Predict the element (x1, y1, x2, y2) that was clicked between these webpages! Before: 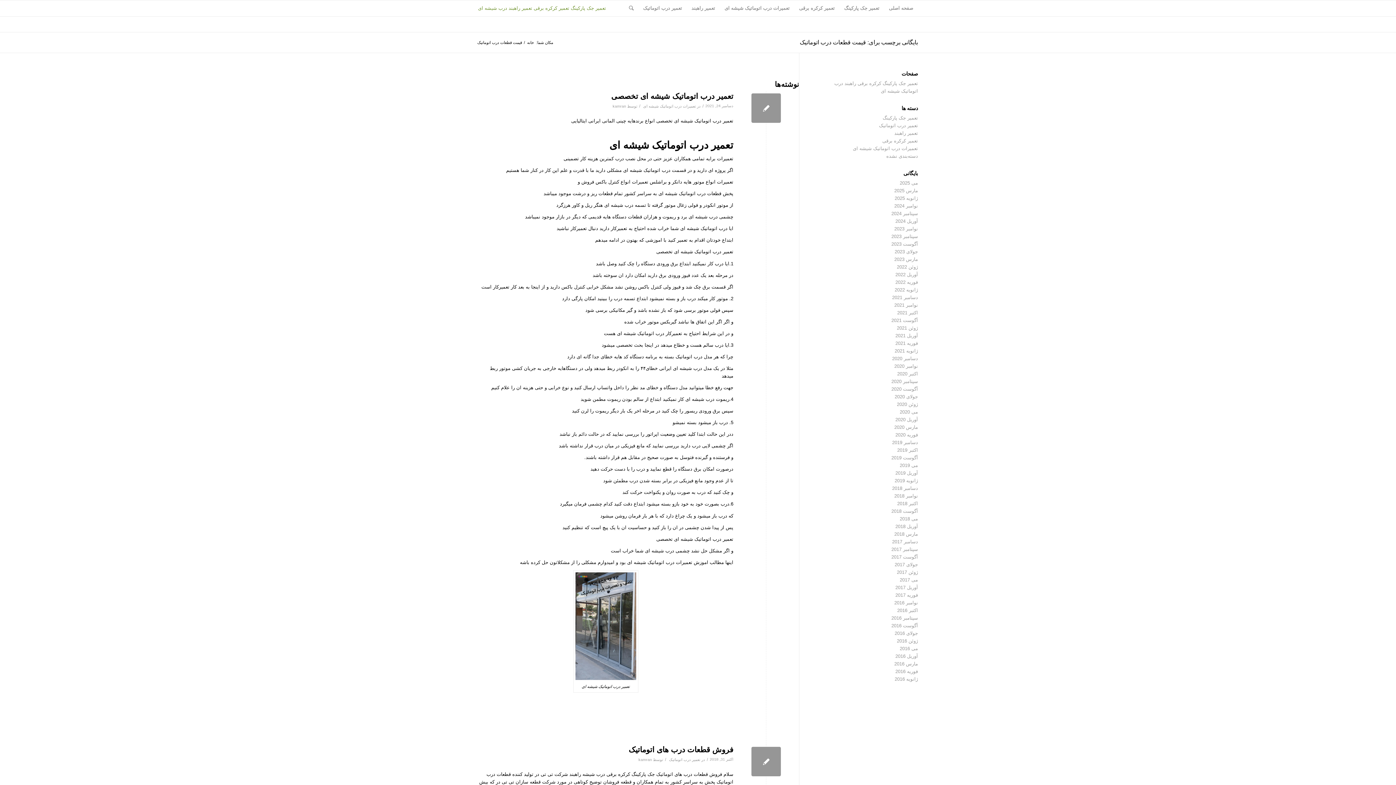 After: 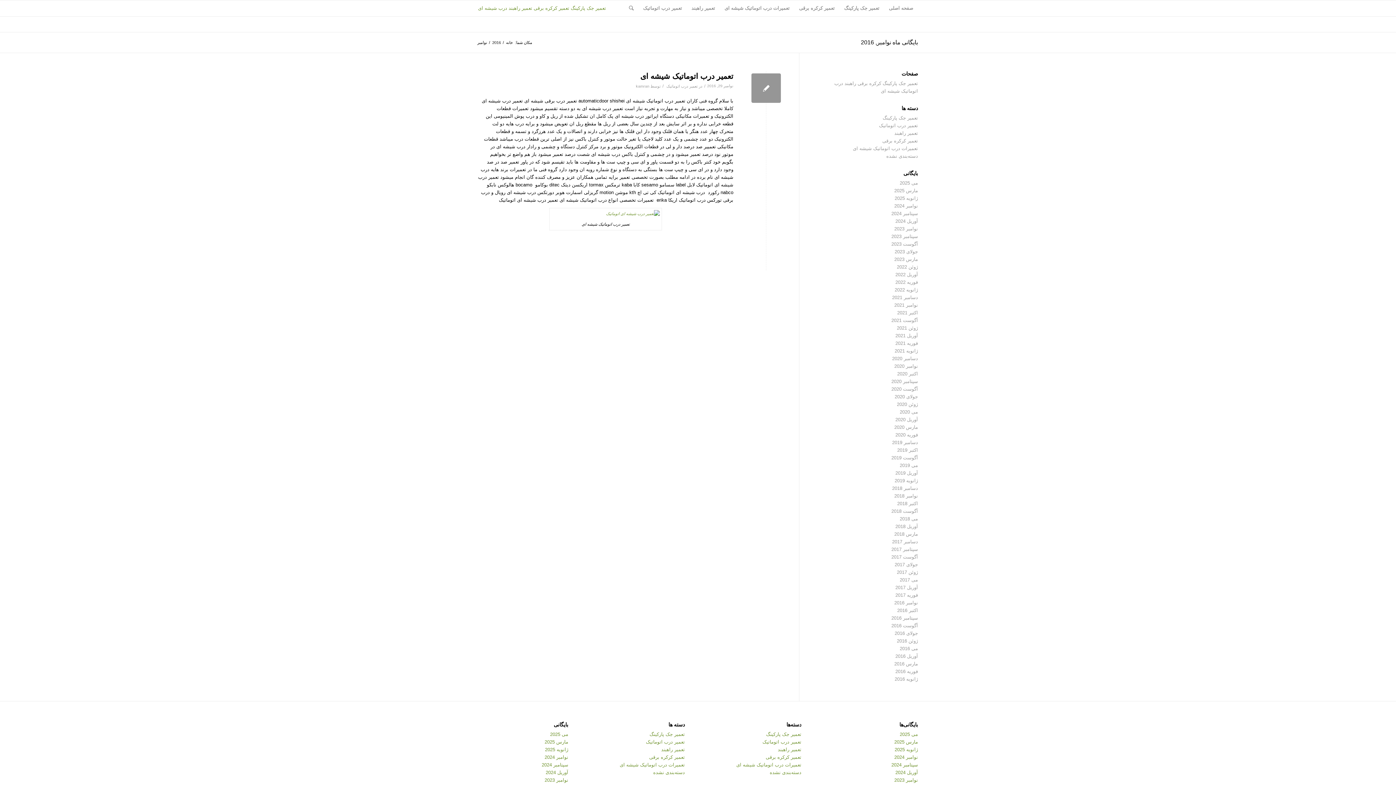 Action: label: نوامبر 2016 bbox: (894, 600, 918, 605)